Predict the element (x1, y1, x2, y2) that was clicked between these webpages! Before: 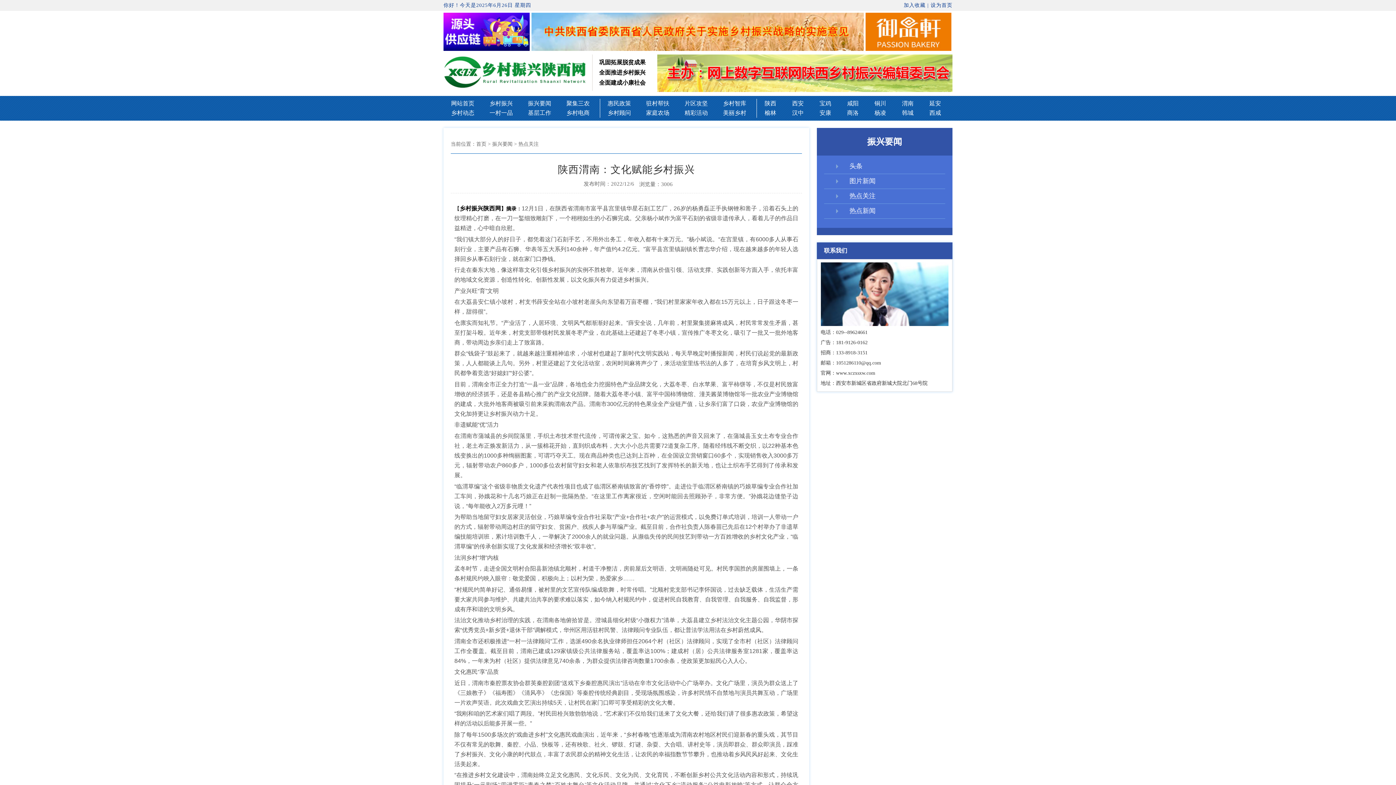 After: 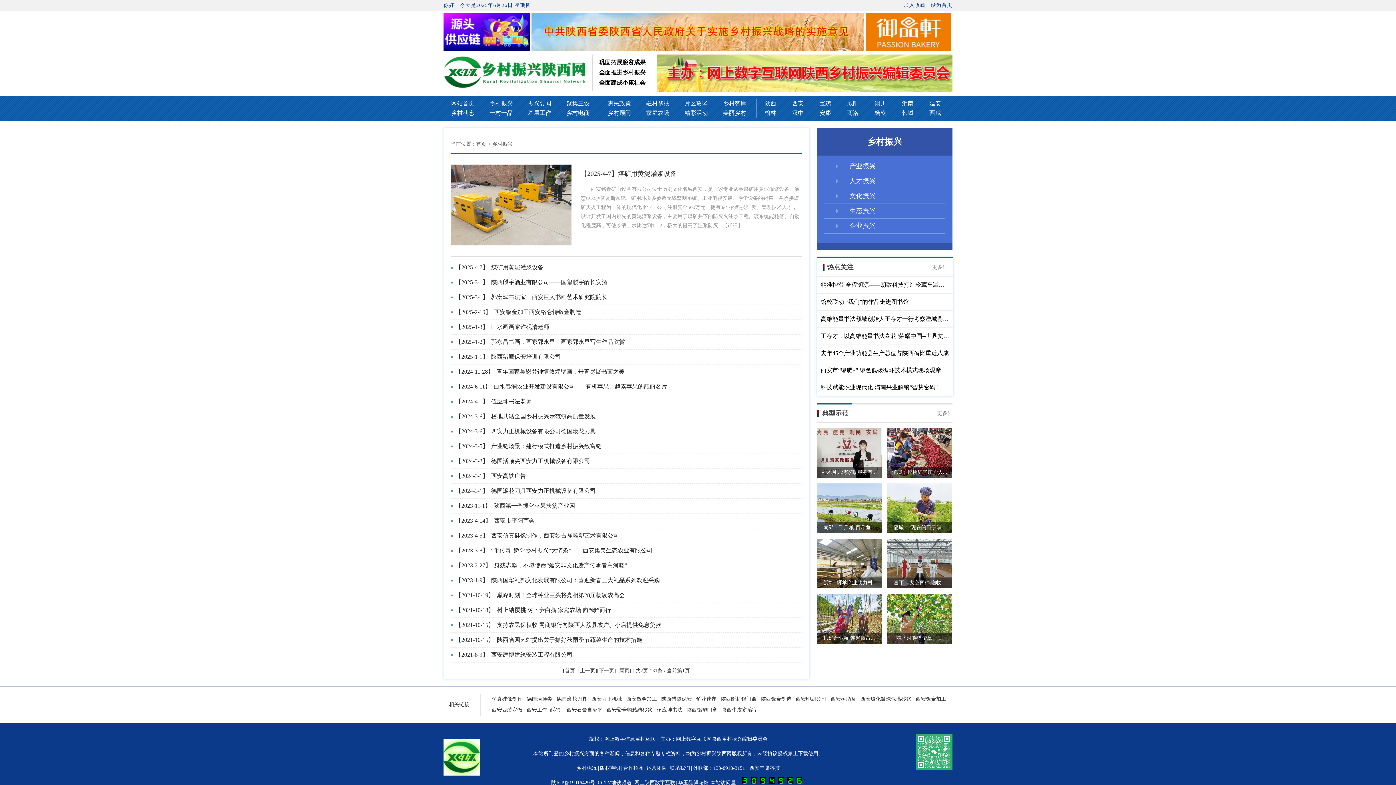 Action: label: 乡村振兴 bbox: (489, 100, 512, 106)